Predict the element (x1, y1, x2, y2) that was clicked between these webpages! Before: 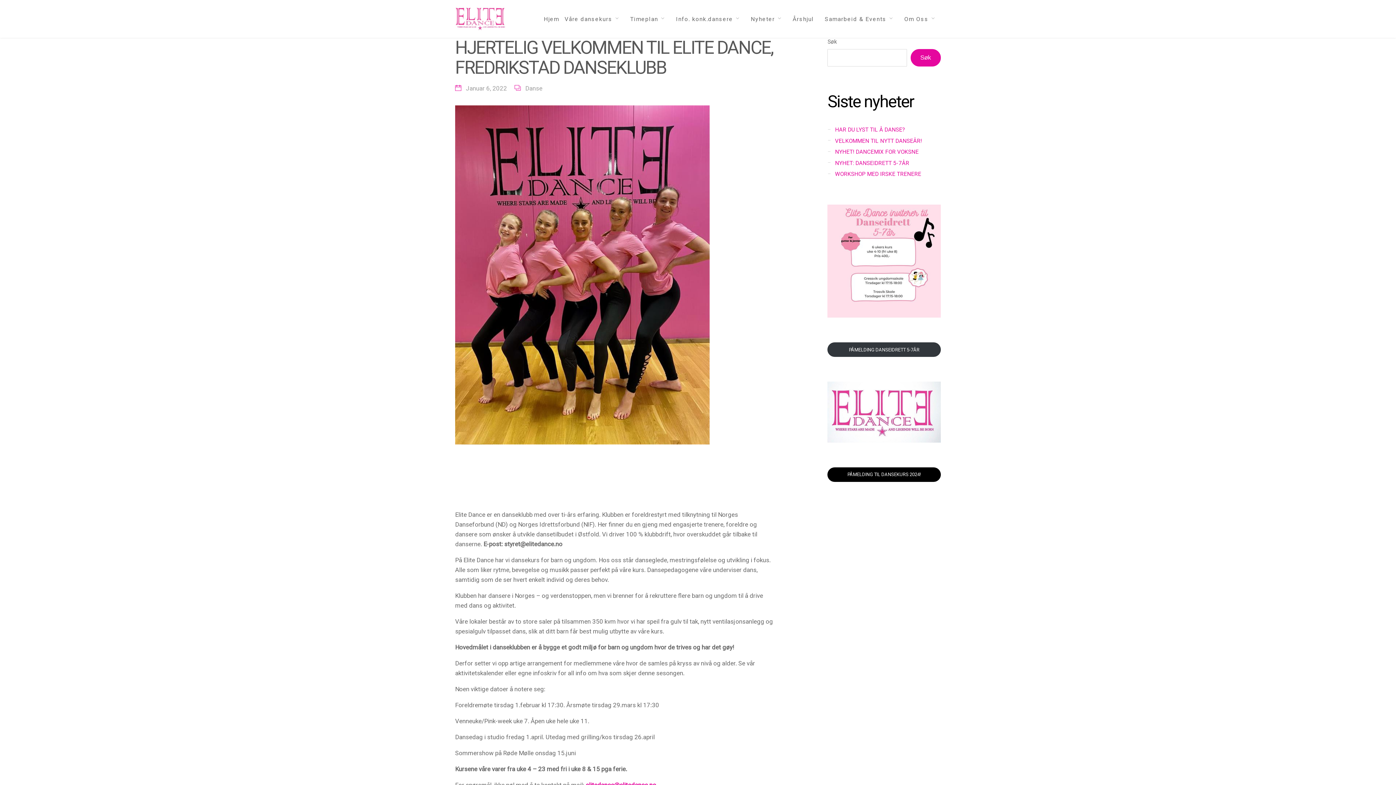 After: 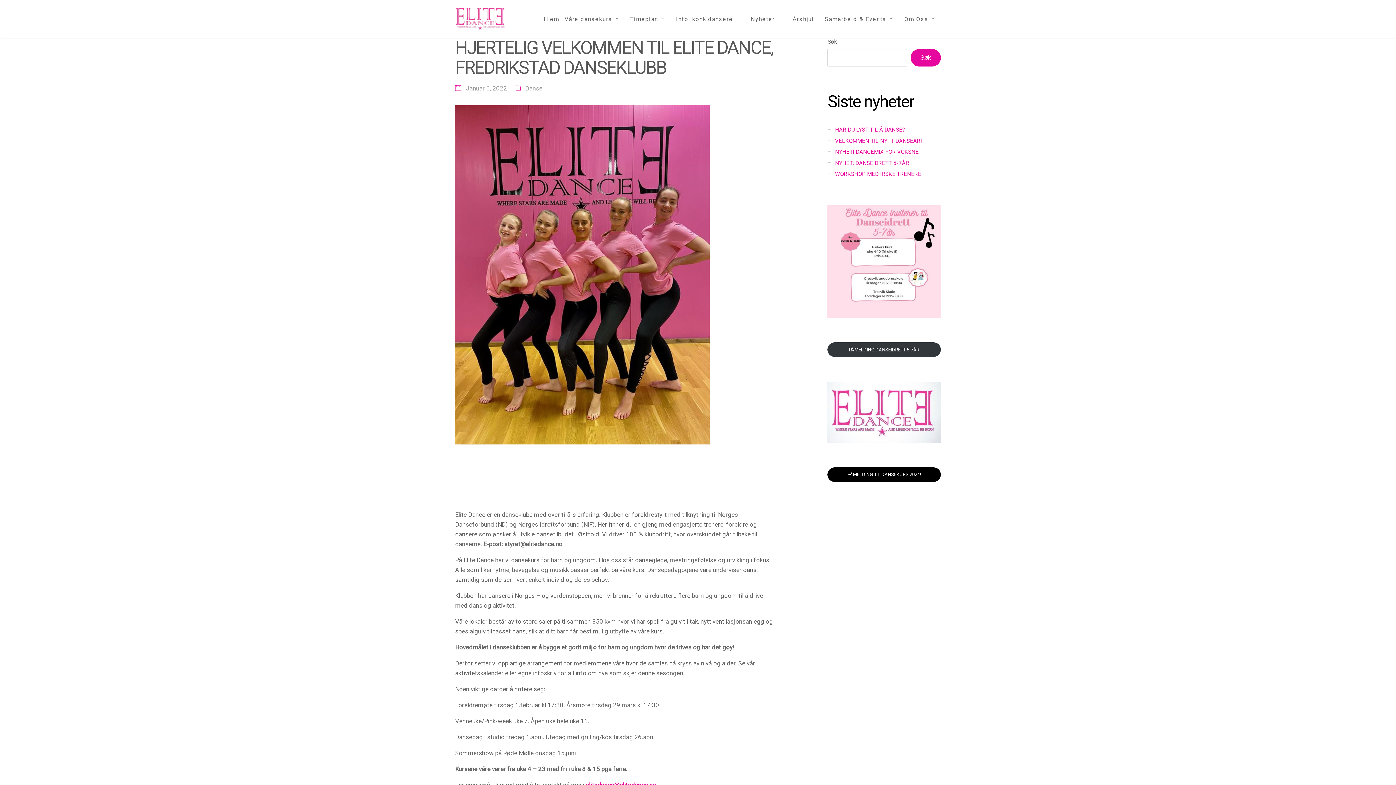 Action: label: PÅMELDING DANSEIDRETT 5-7ÅR bbox: (827, 342, 941, 357)